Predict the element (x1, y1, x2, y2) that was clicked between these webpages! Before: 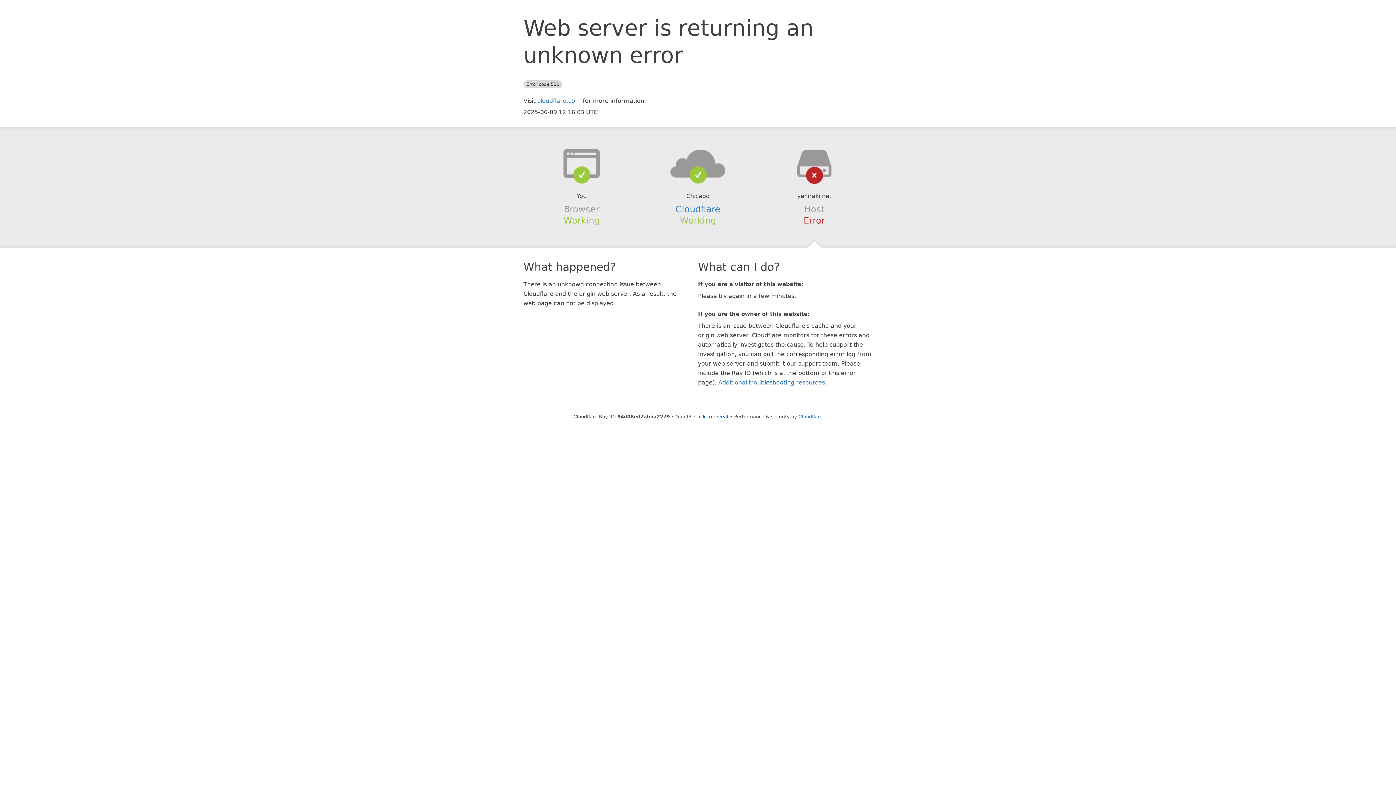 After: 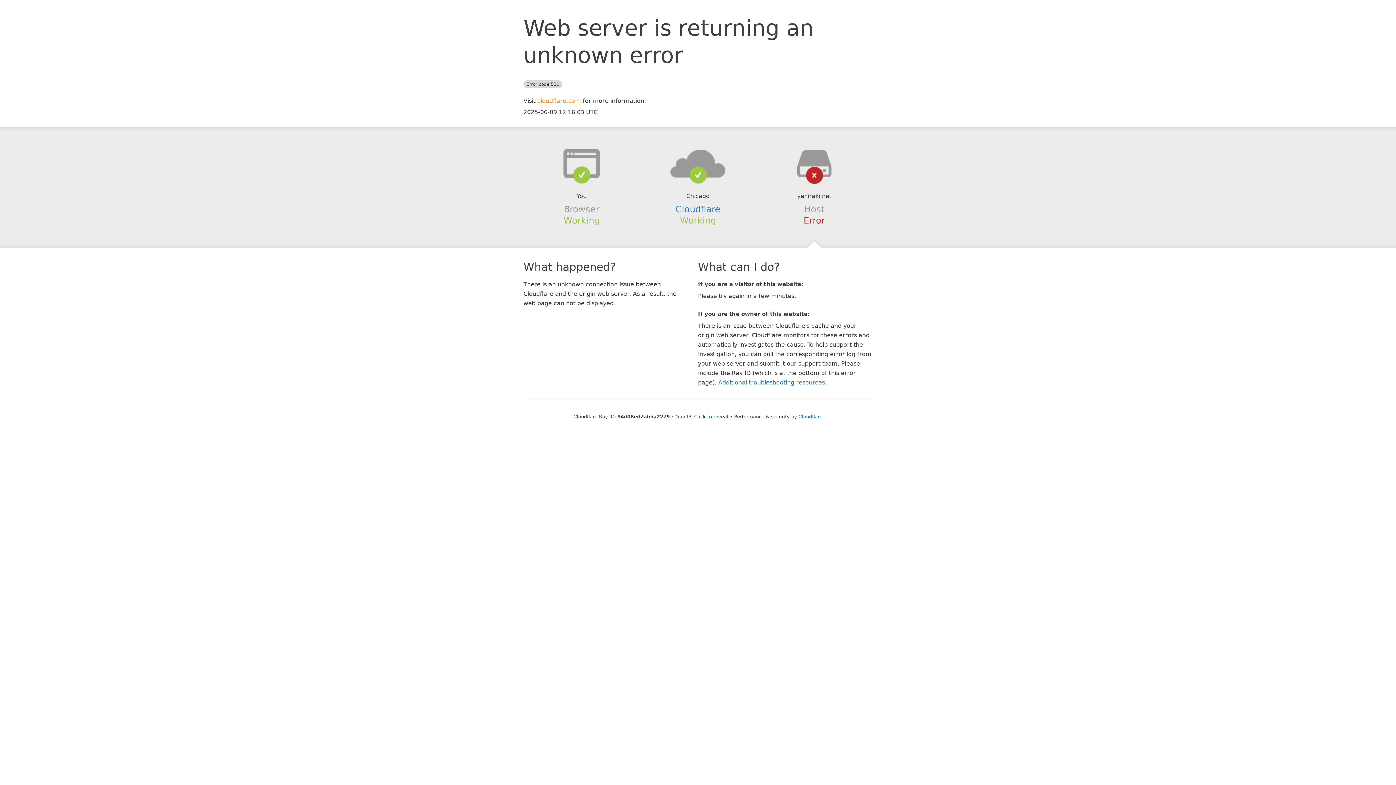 Action: label: cloudflare.com bbox: (537, 97, 581, 104)